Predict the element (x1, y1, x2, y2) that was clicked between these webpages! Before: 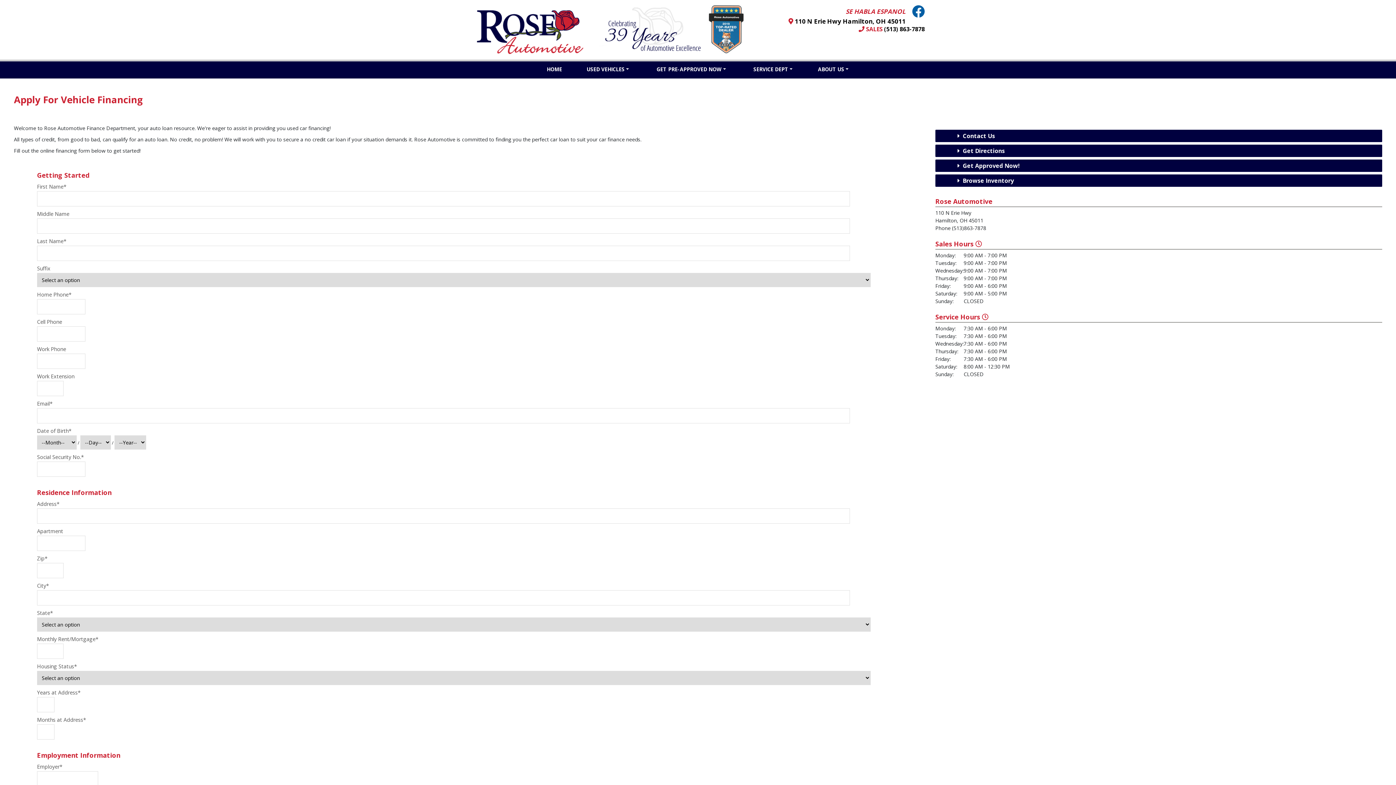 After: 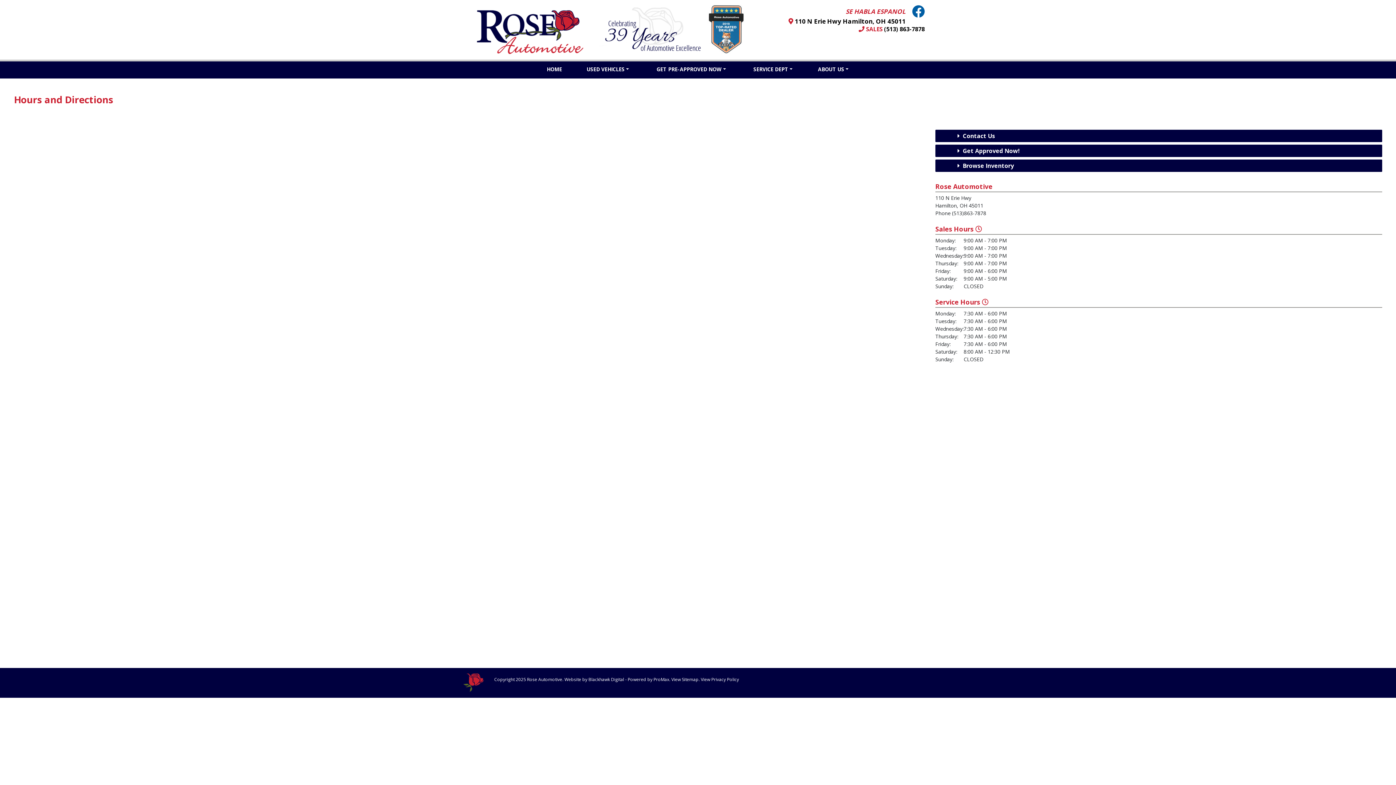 Action: label:   Get Directions bbox: (935, 148, 1382, 154)